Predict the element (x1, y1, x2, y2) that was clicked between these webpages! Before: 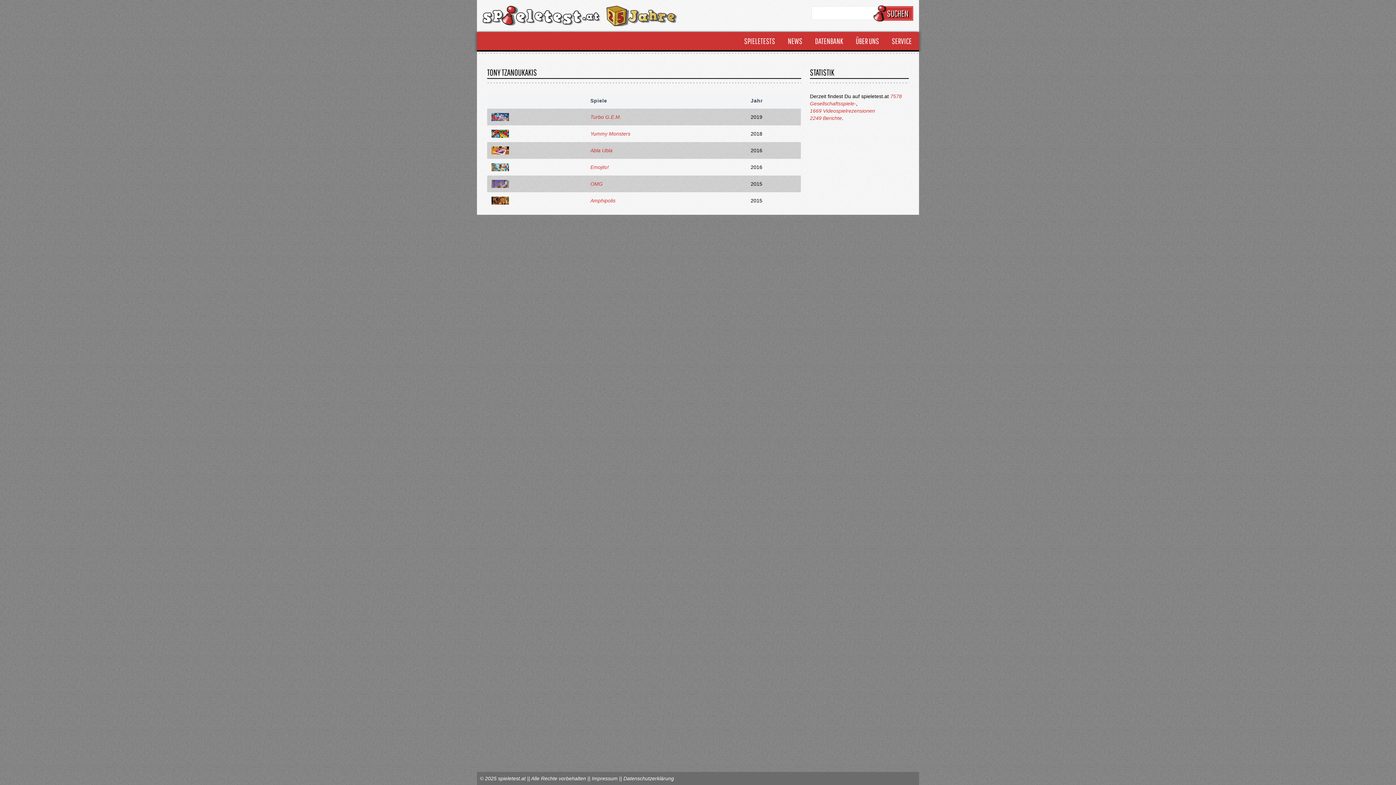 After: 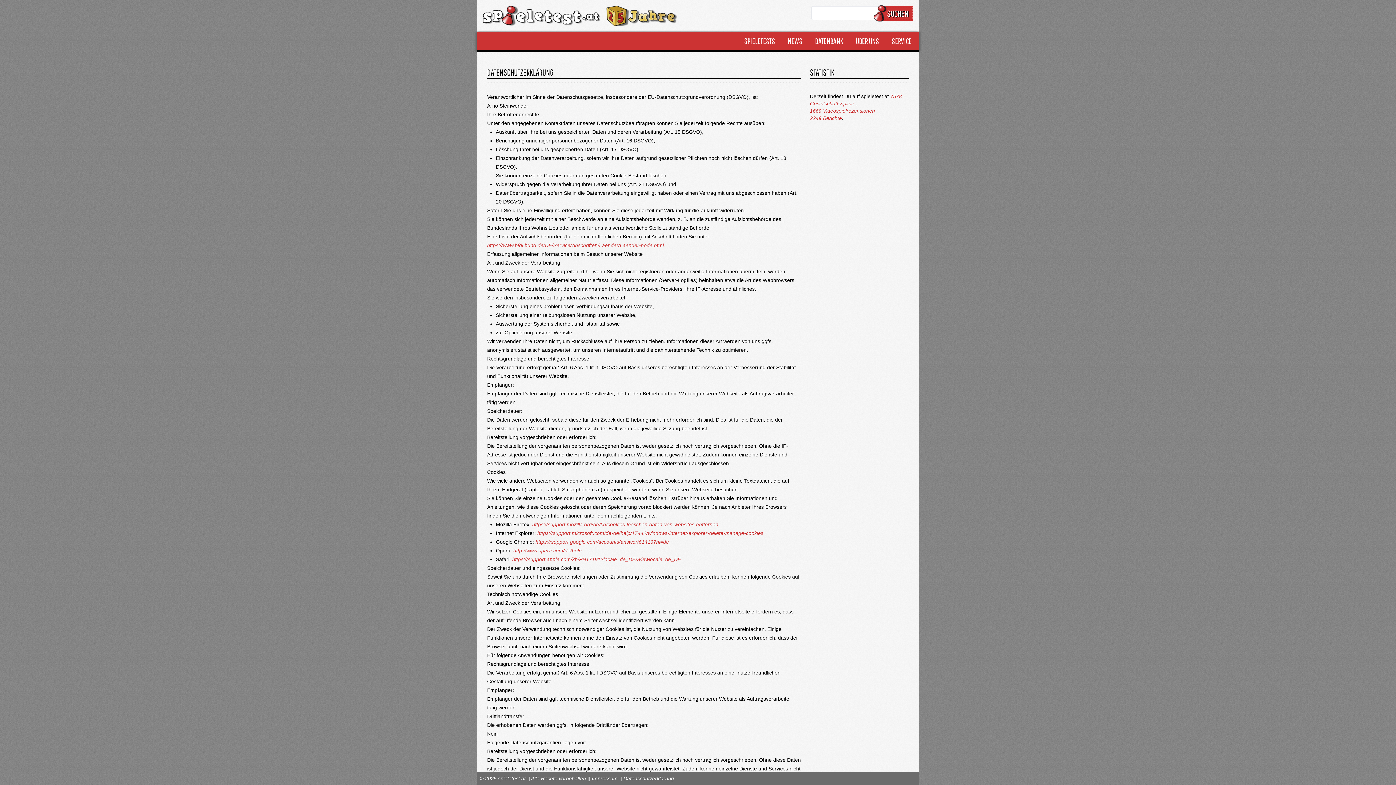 Action: label: Datenschutzerklärung bbox: (623, 776, 674, 781)